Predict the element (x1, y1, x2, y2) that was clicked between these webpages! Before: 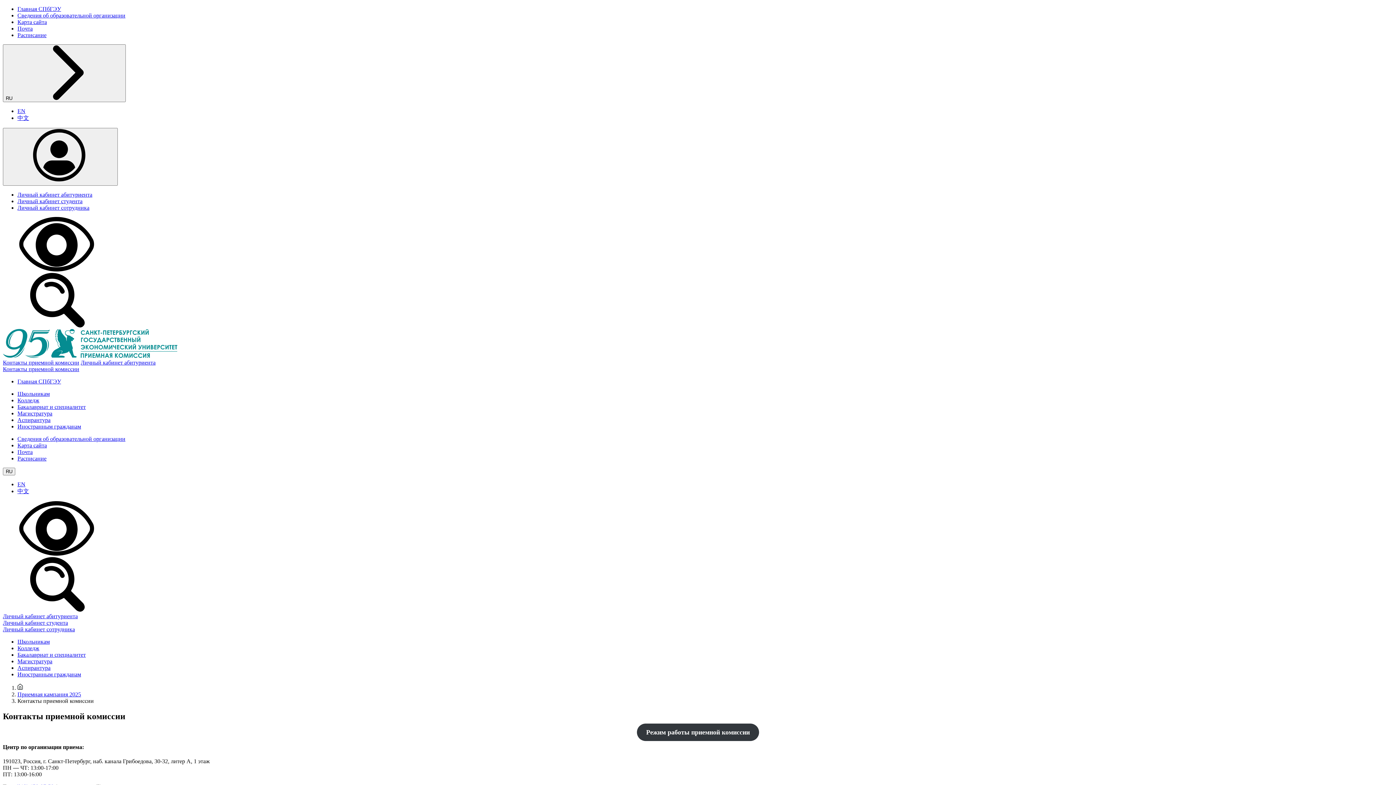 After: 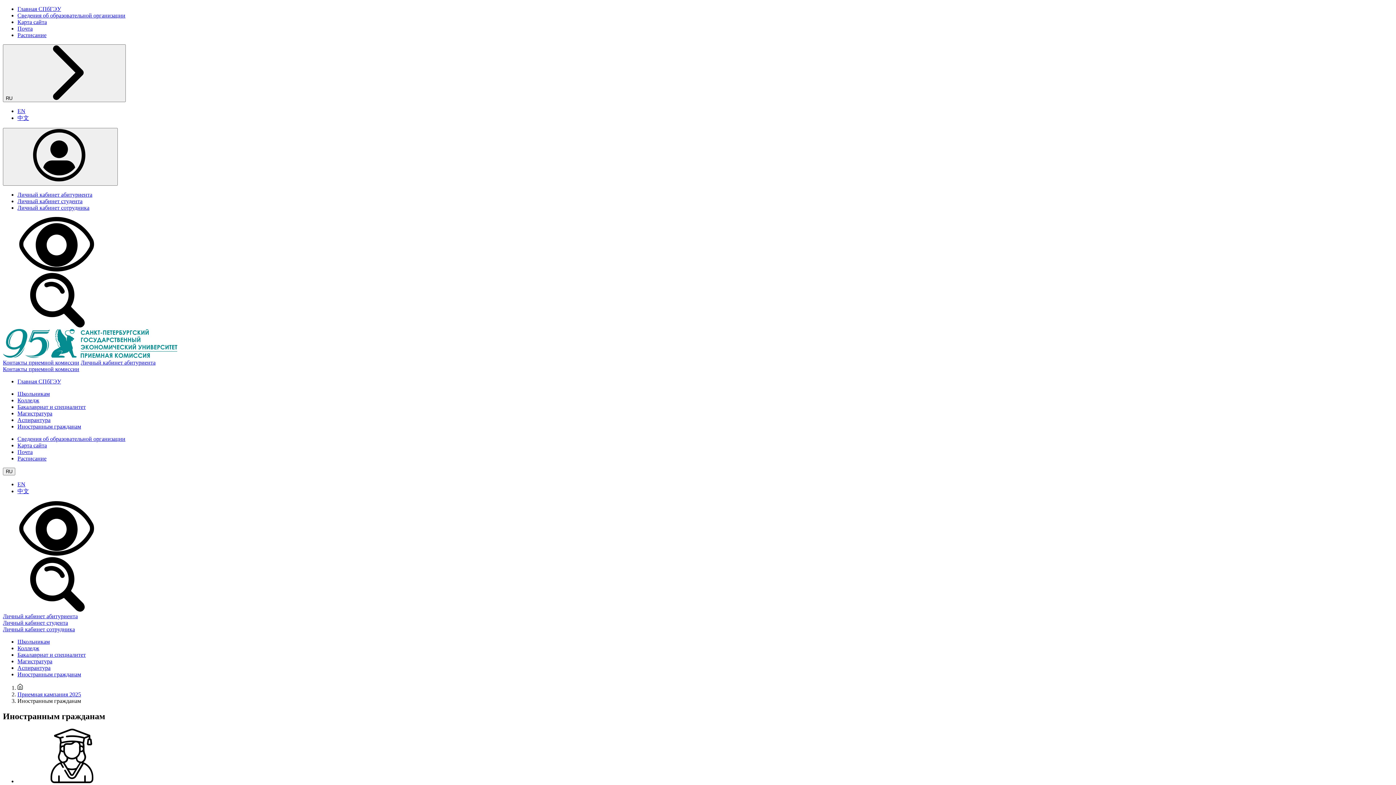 Action: label: Иностранным гражданам bbox: (17, 423, 81, 429)